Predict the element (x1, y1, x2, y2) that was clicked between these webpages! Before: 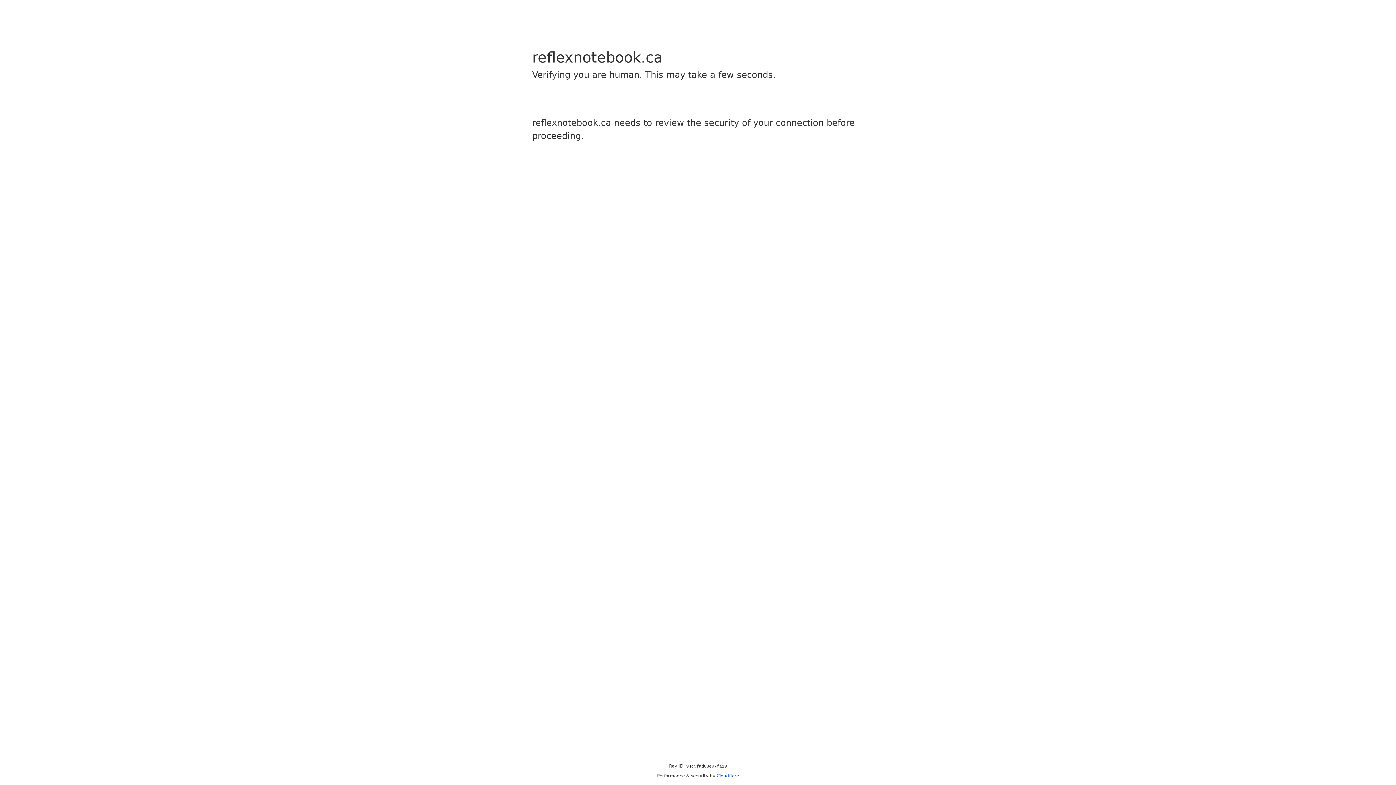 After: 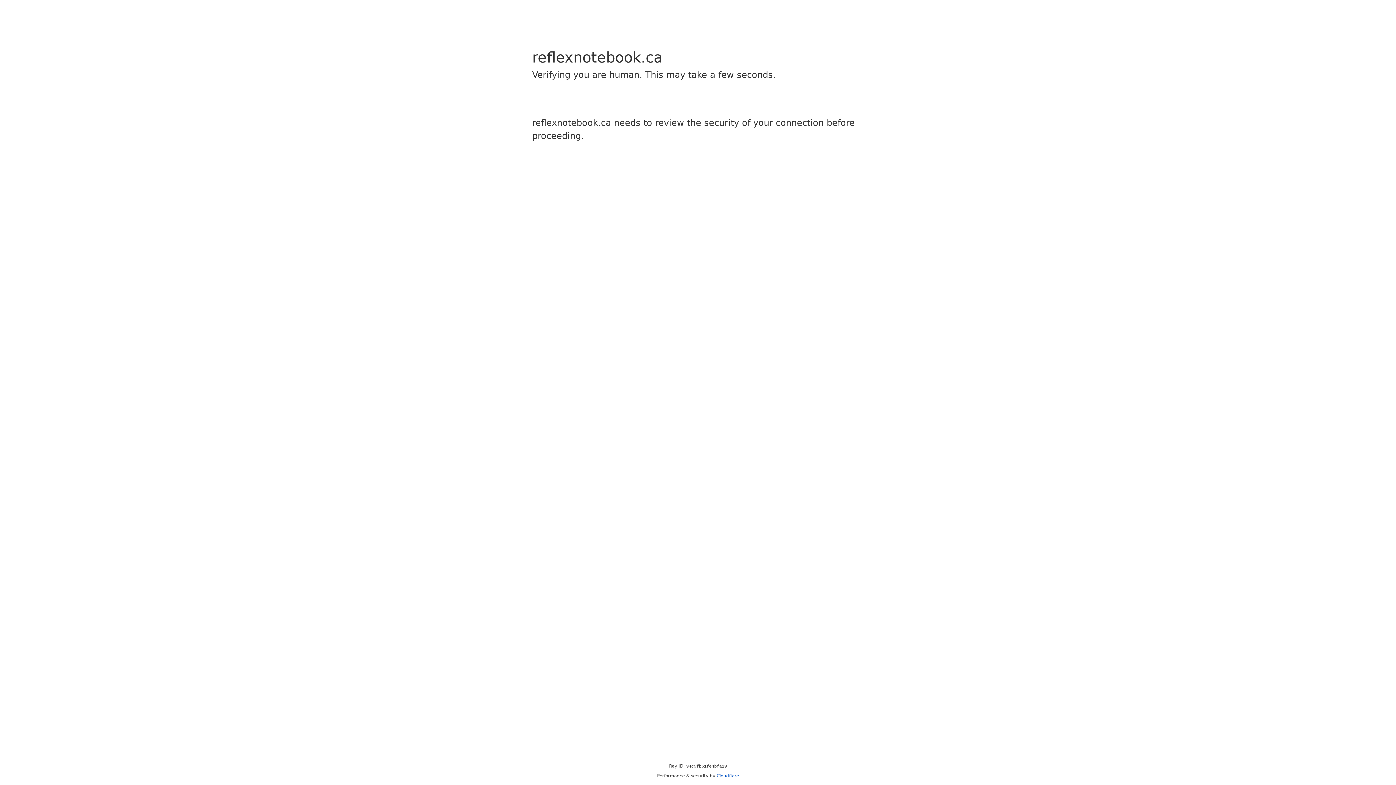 Action: label: Cloudflare bbox: (716, 773, 739, 778)